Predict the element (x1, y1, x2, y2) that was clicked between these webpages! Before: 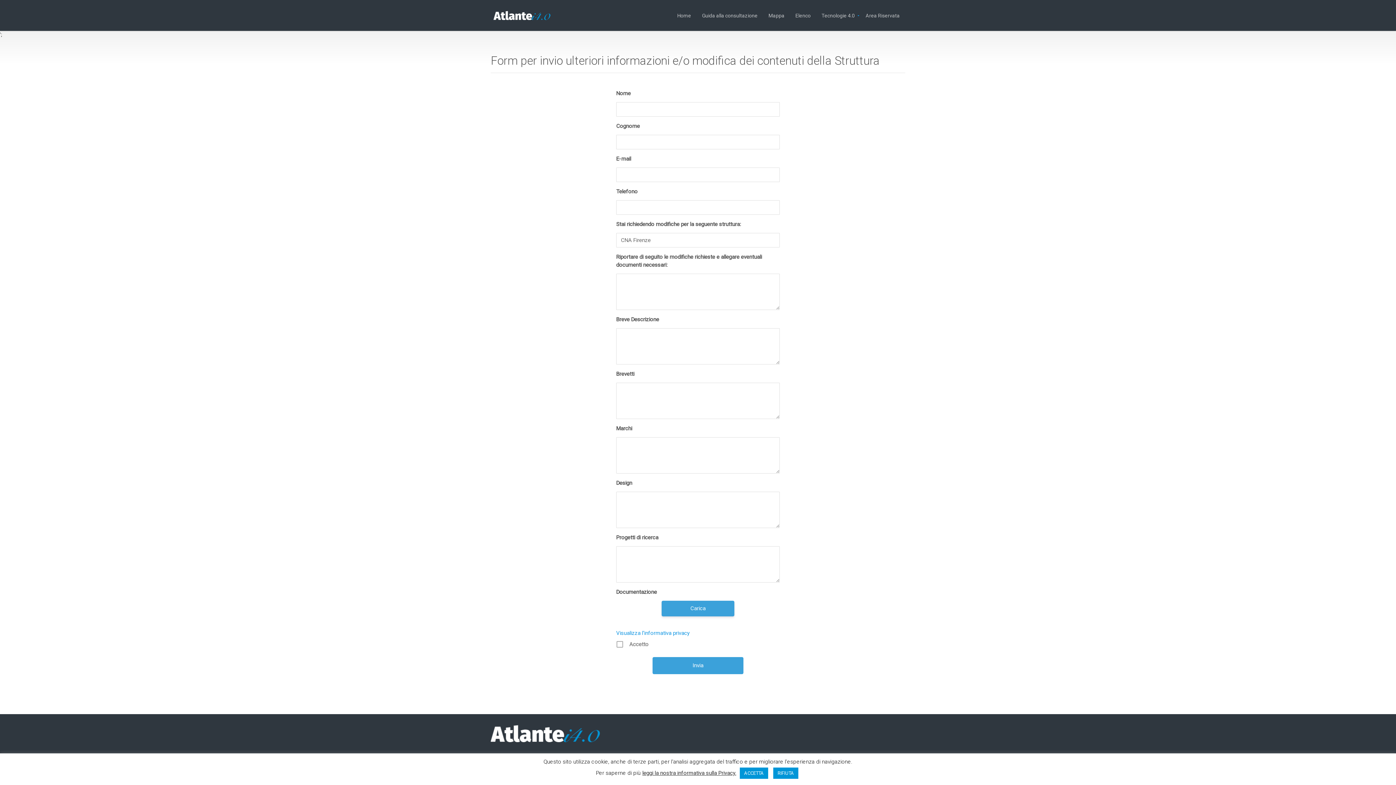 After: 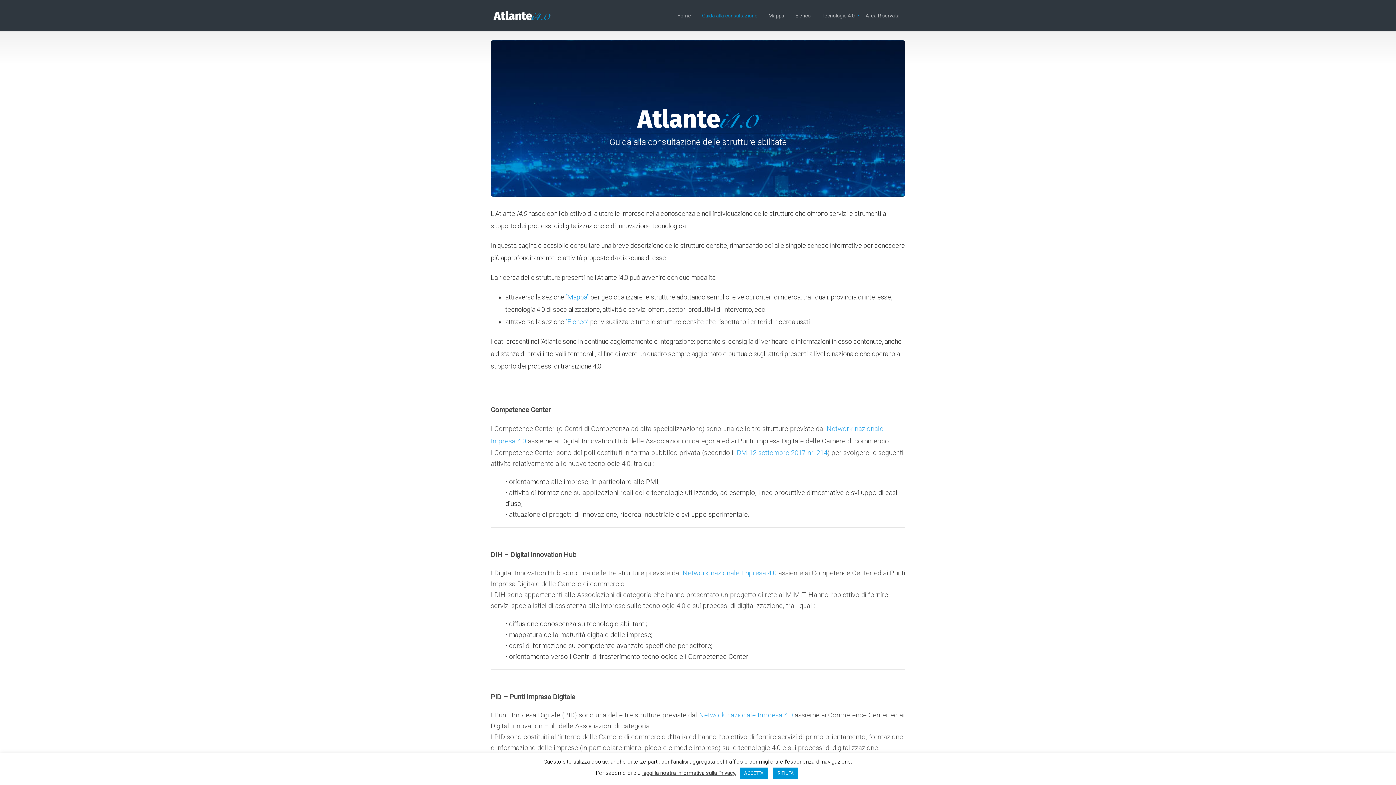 Action: bbox: (696, 12, 763, 17) label: Guida alla consultazione